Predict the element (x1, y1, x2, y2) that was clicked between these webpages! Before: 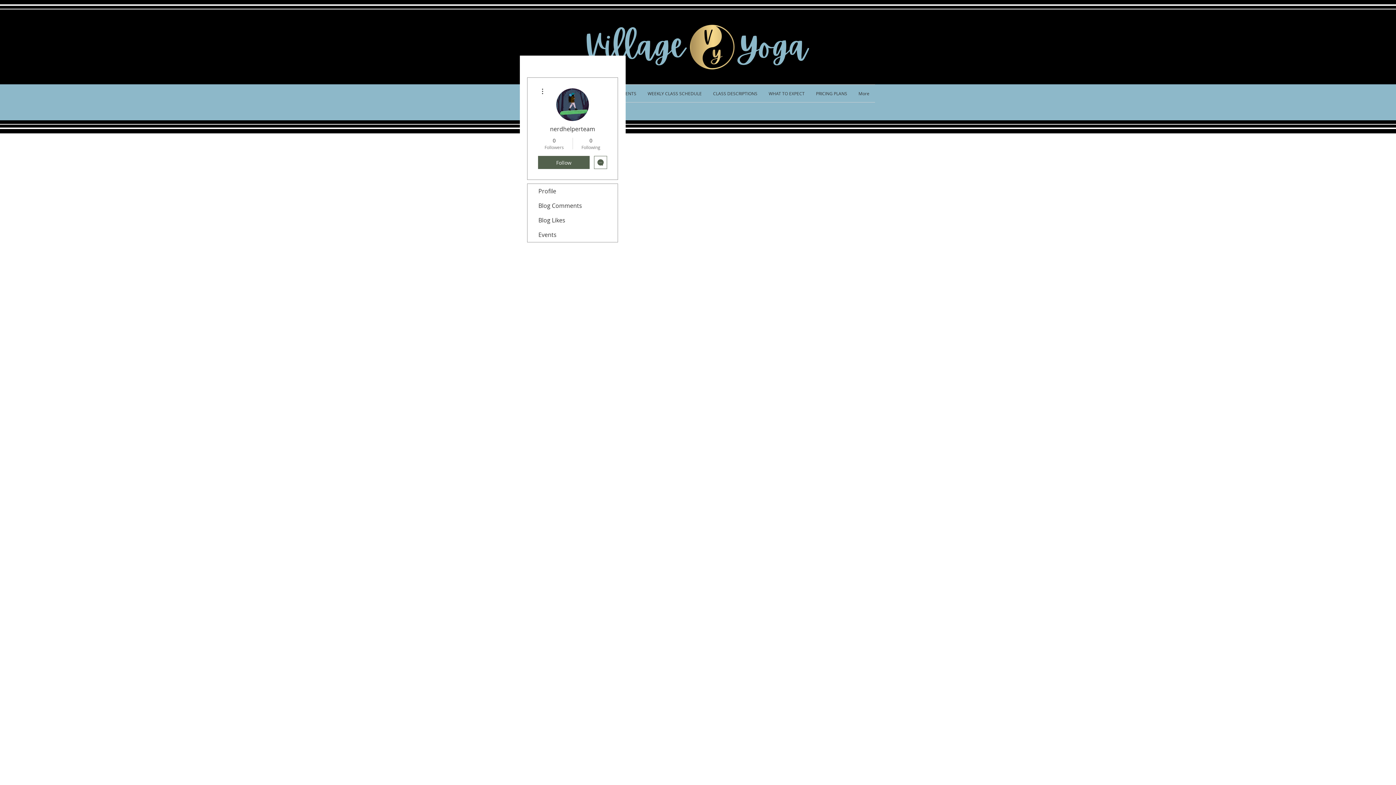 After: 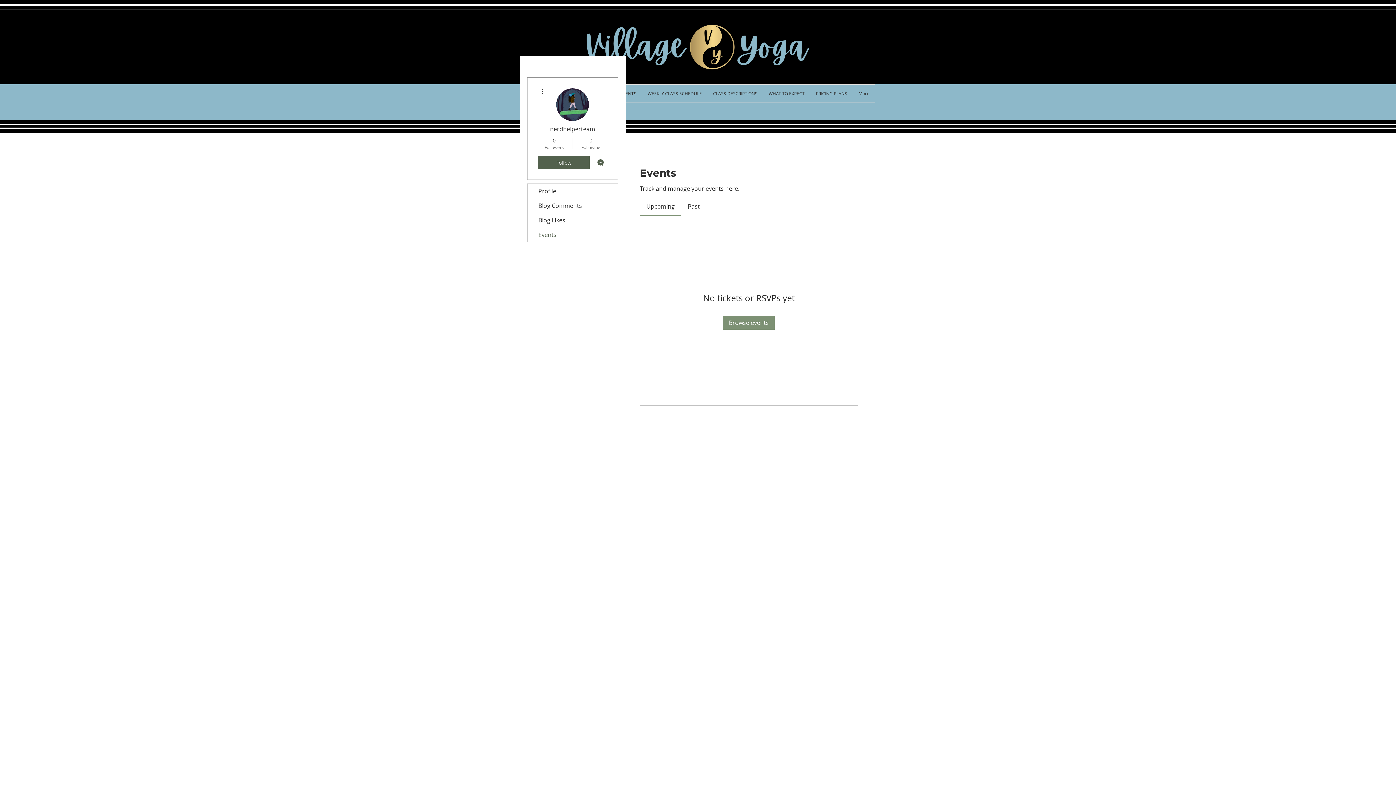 Action: label: Events bbox: (527, 227, 617, 242)